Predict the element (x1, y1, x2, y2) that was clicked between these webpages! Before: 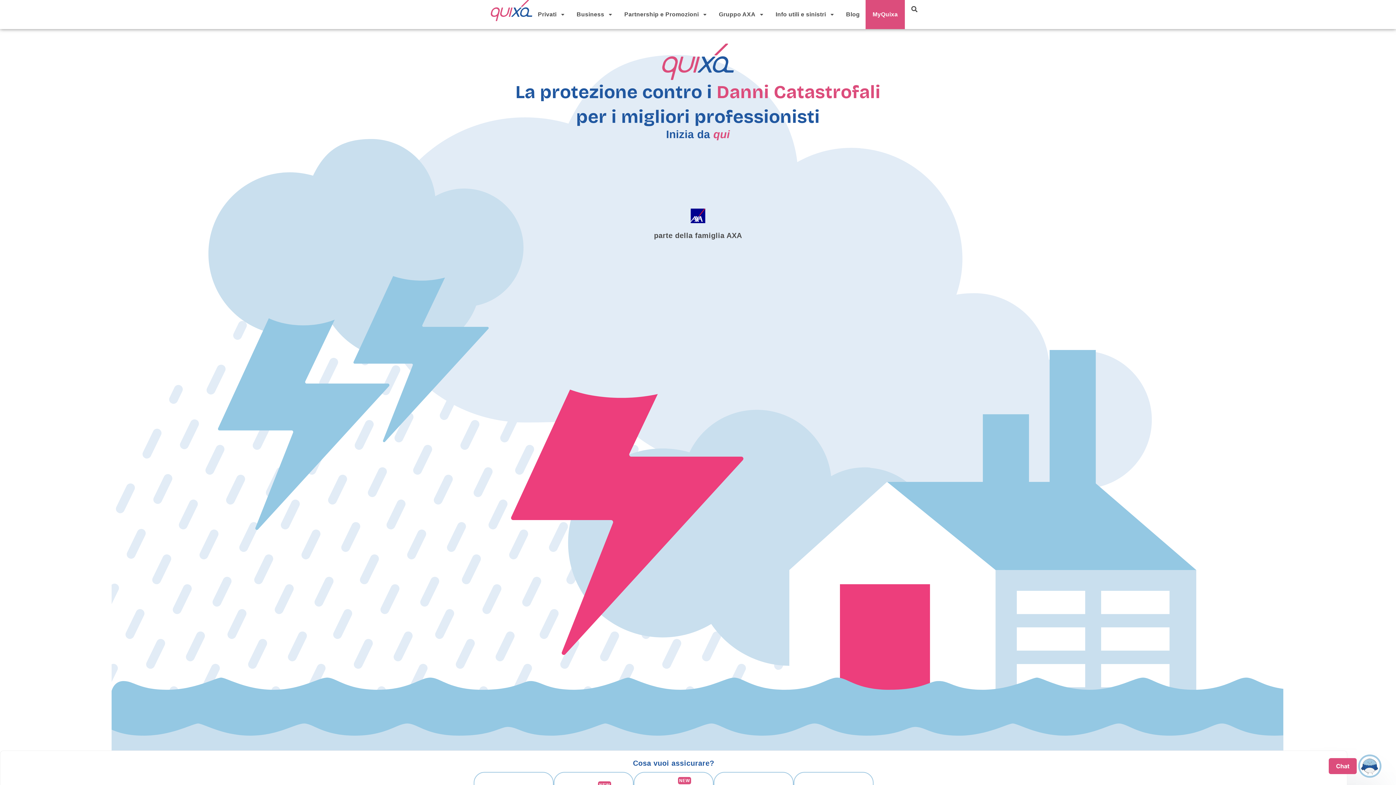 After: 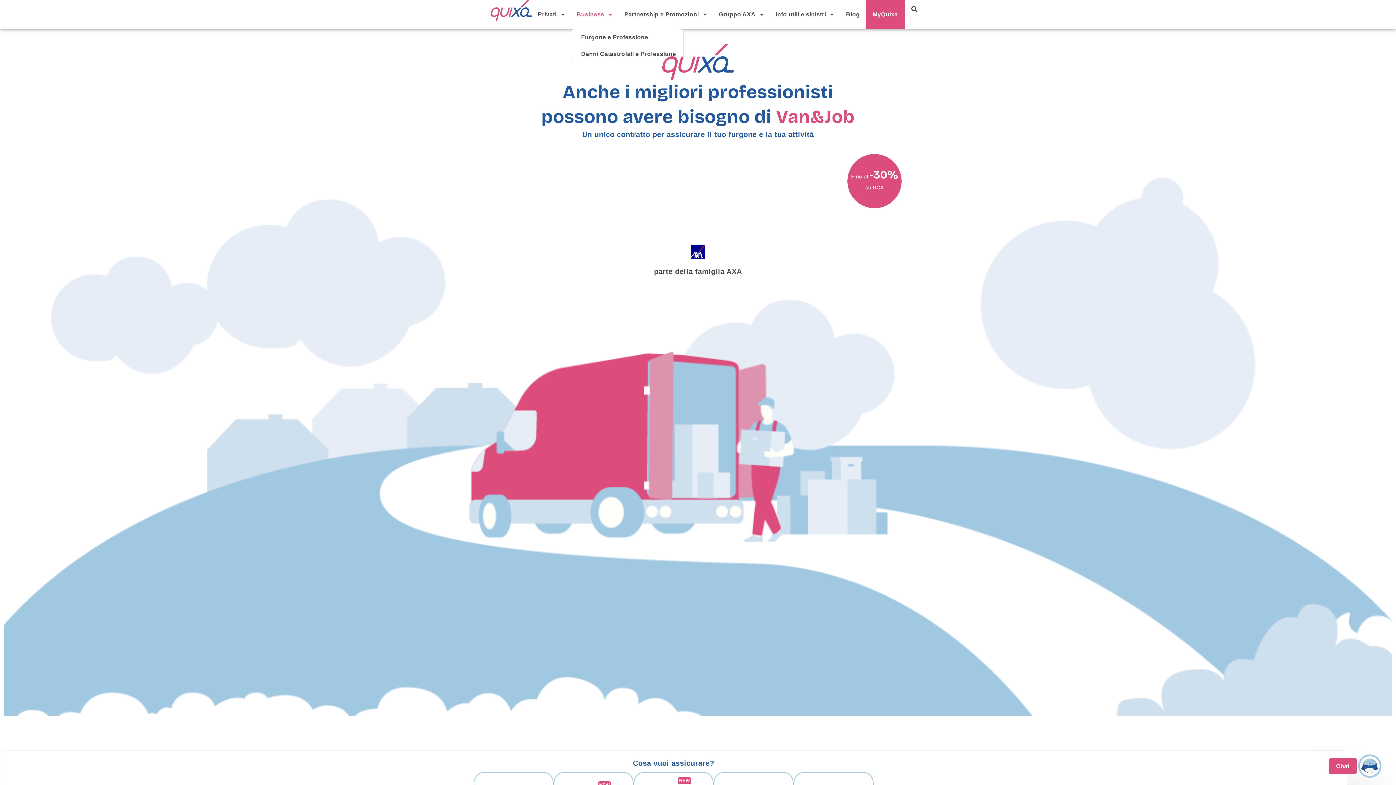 Action: label: Business bbox: (571, 0, 618, 29)